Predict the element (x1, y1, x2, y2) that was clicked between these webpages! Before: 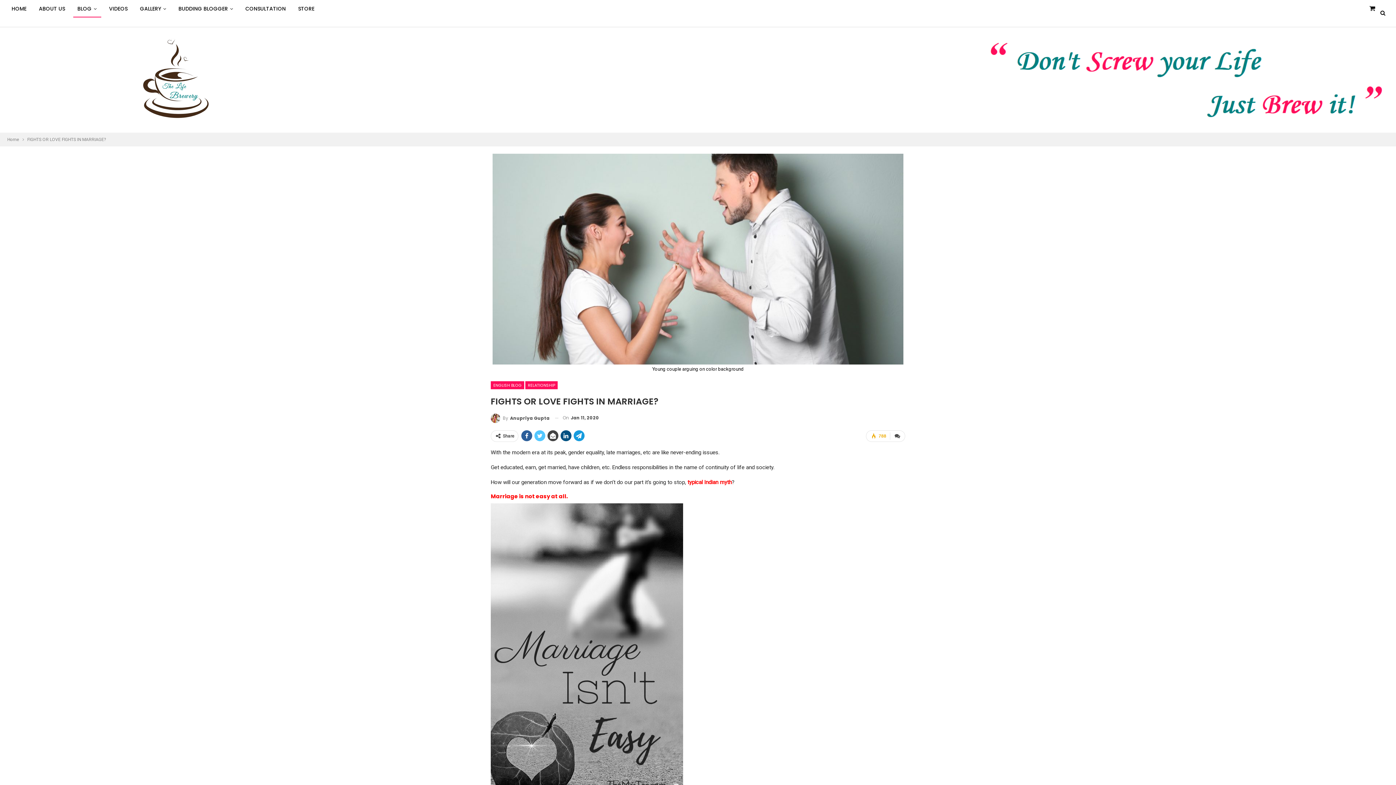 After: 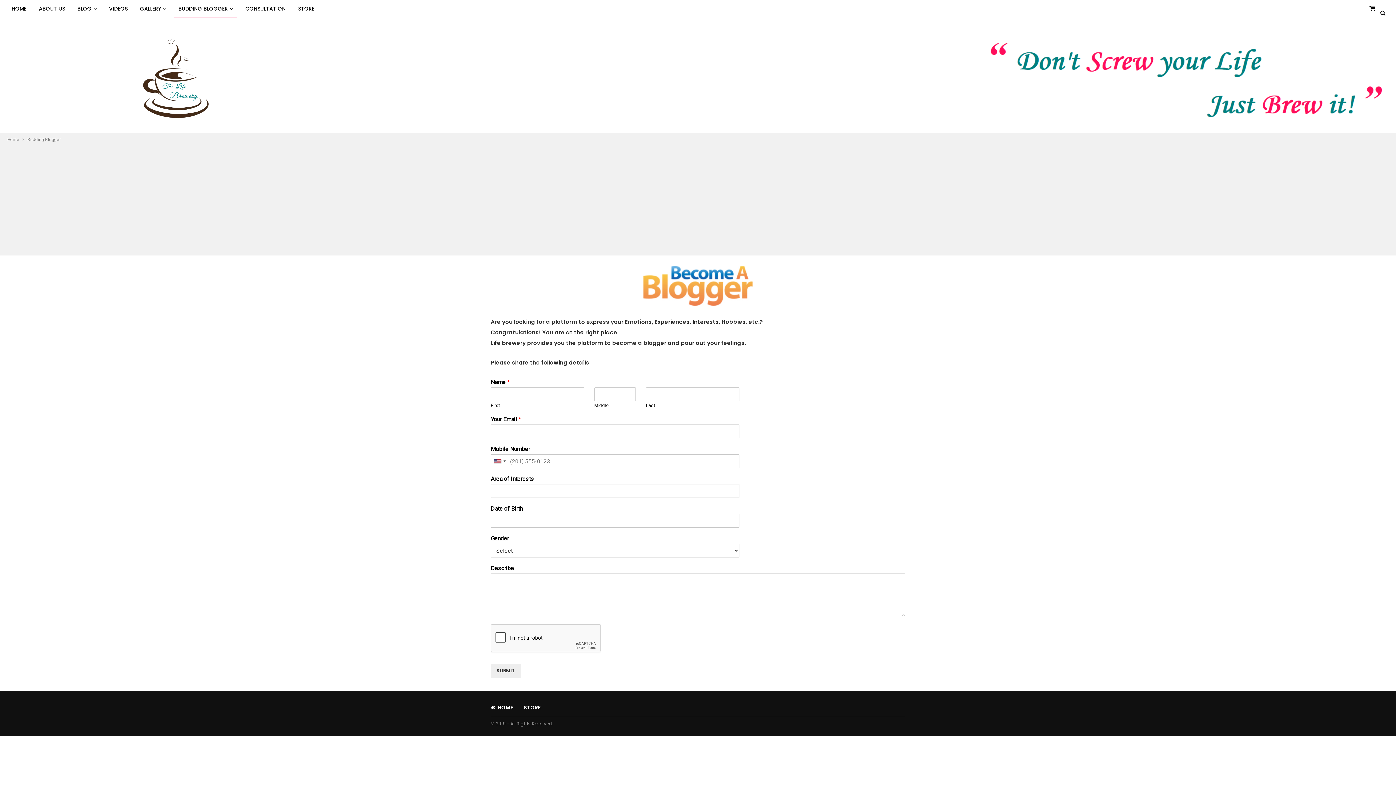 Action: label: BUDDING BLOGGER bbox: (174, 0, 237, 17)